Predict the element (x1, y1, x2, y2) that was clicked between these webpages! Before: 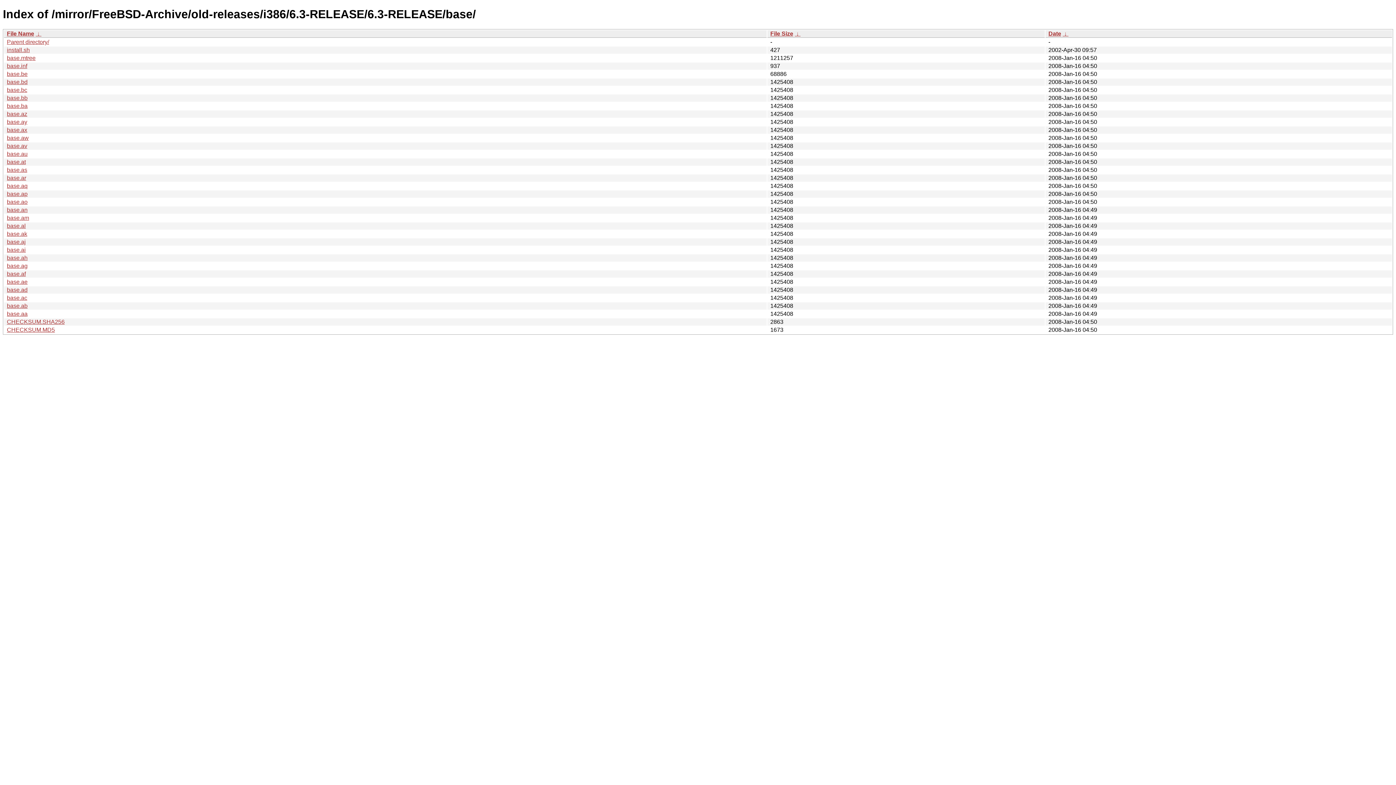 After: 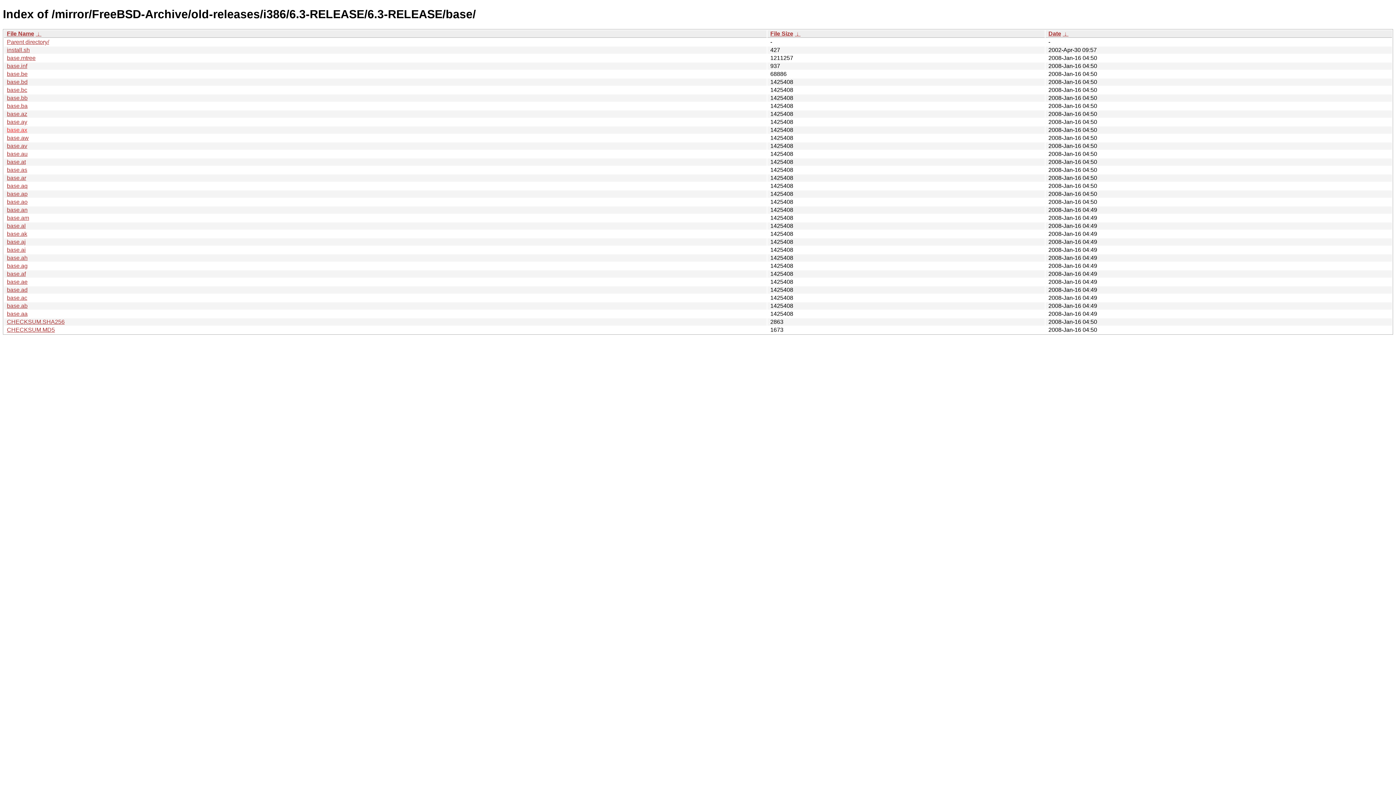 Action: bbox: (6, 126, 27, 133) label: base.ax